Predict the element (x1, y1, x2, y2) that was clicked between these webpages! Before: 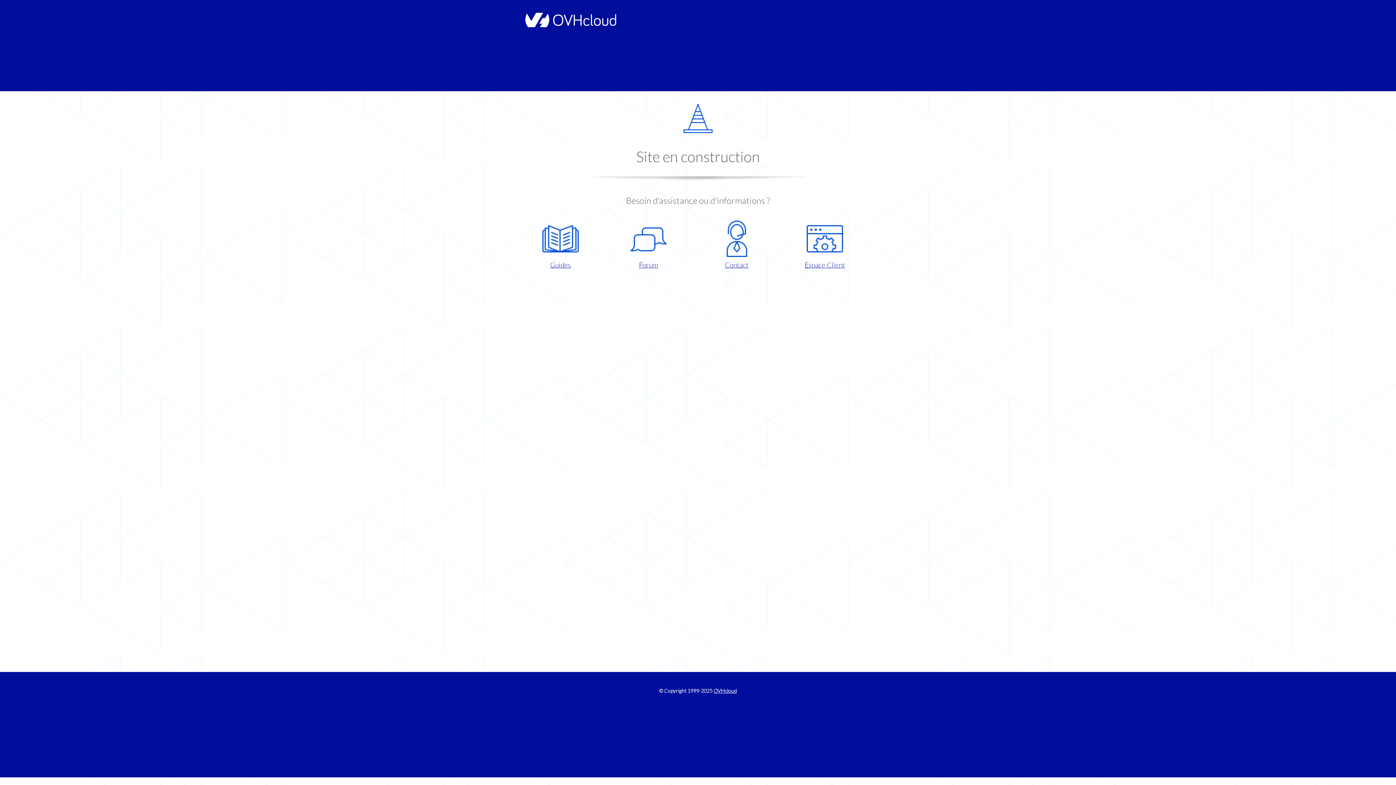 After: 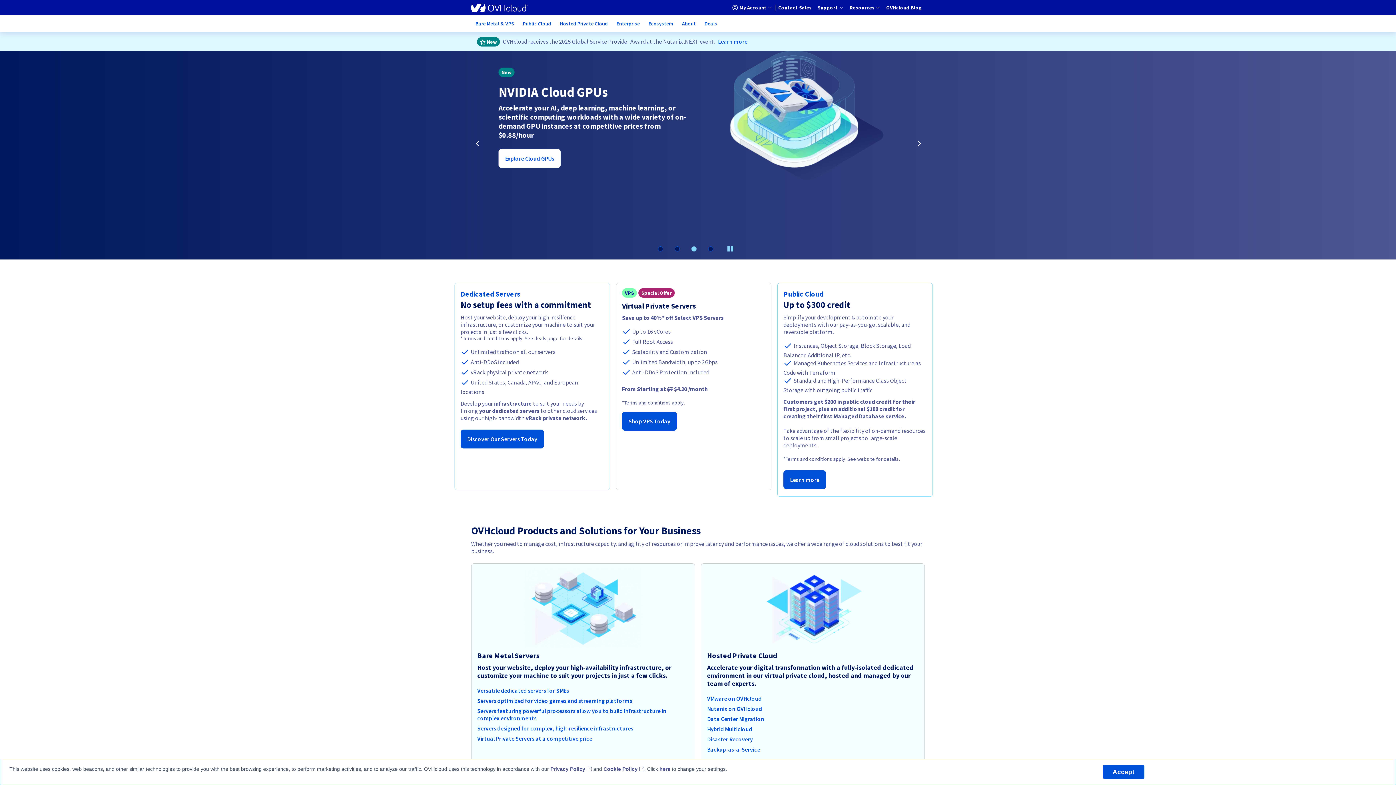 Action: bbox: (521, 22, 616, 28)